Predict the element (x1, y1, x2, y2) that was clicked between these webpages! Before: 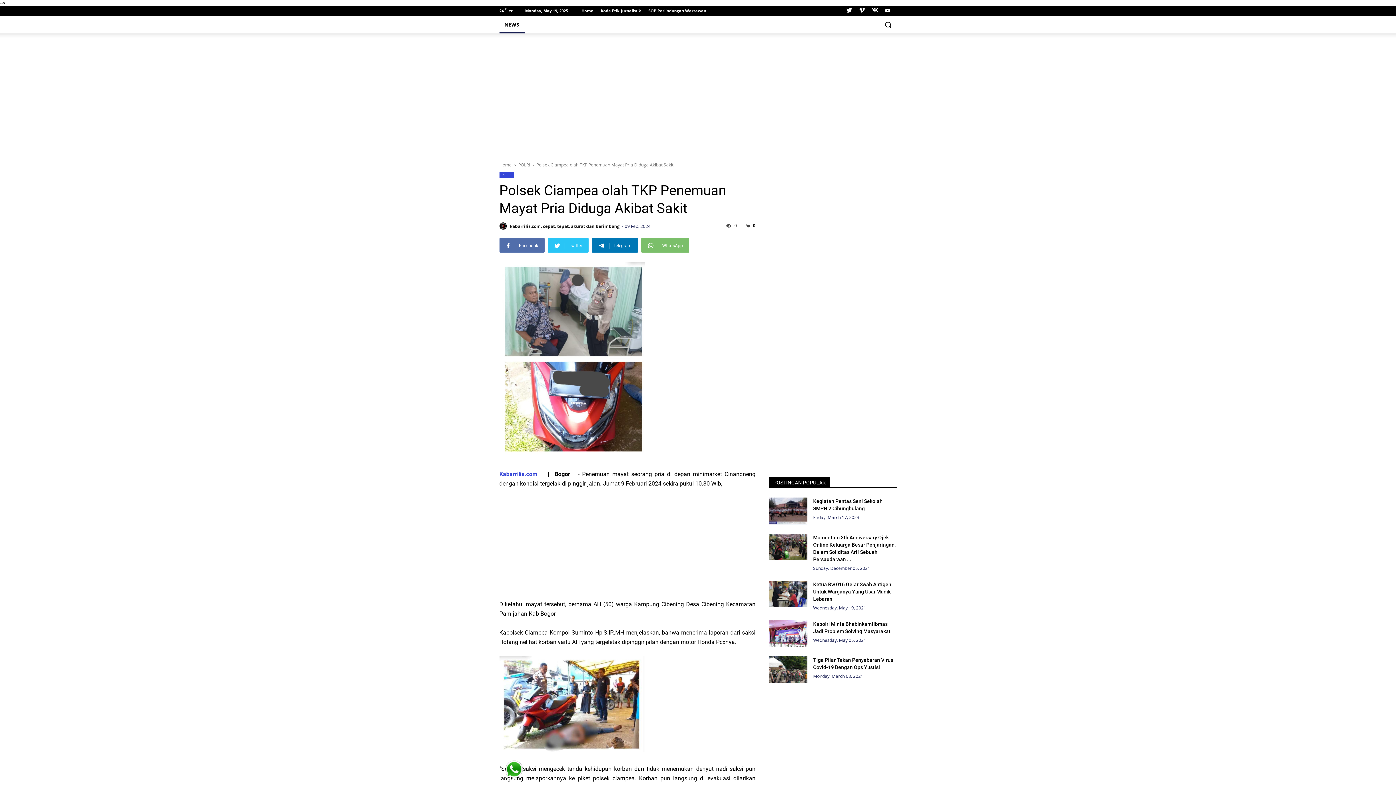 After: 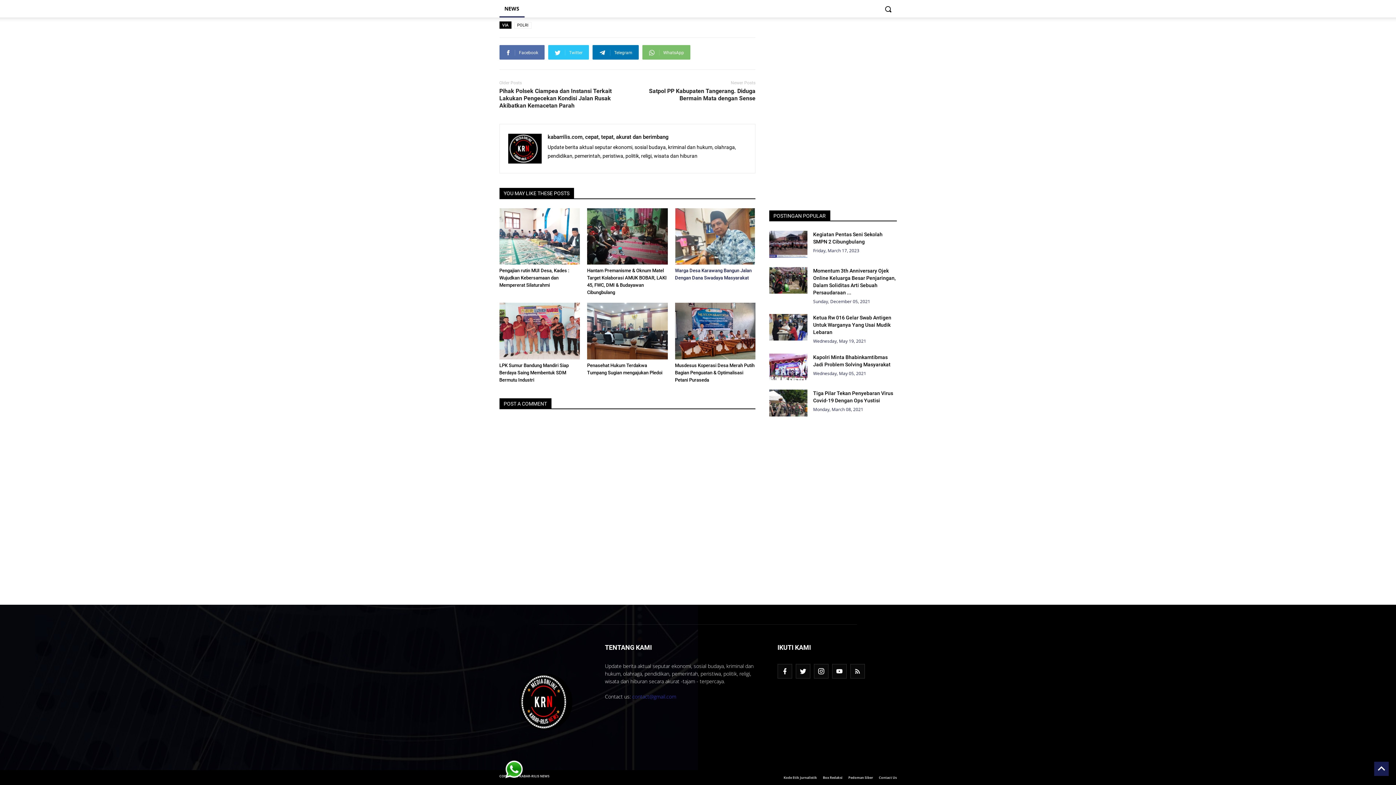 Action: bbox: (746, 222, 755, 228) label:  0